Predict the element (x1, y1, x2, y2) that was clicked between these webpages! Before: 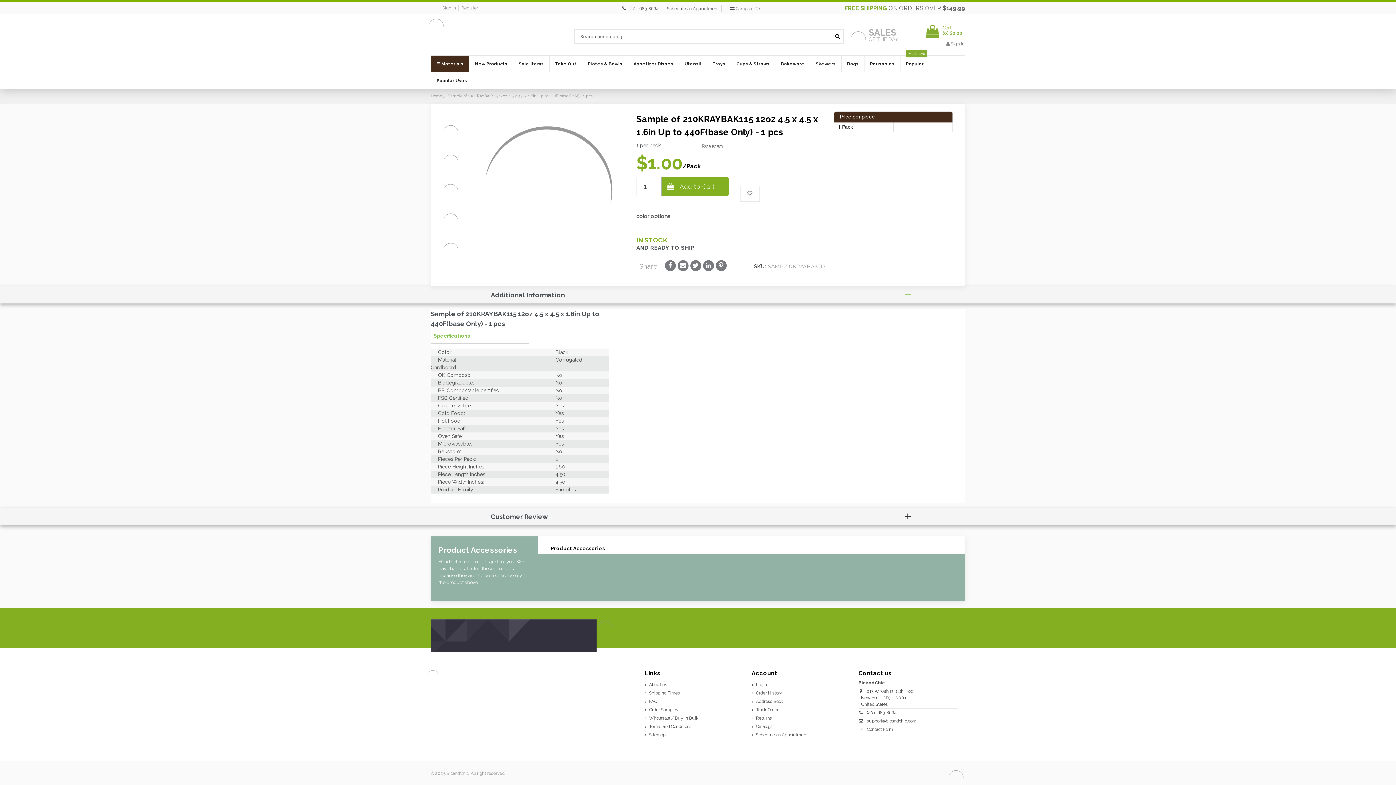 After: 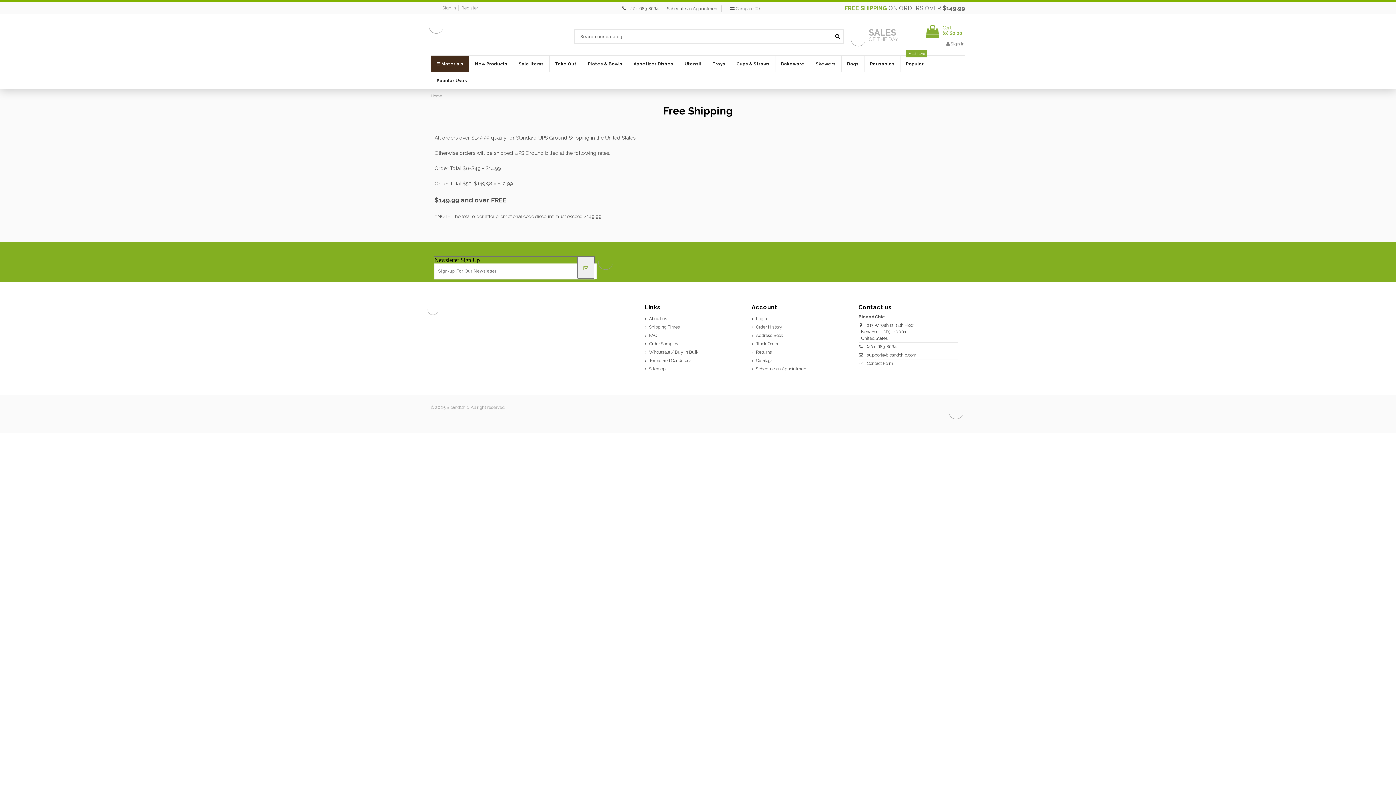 Action: label: FREE SHIPPING ON ORDERS OVER $149.99 bbox: (815, 4, 965, 11)